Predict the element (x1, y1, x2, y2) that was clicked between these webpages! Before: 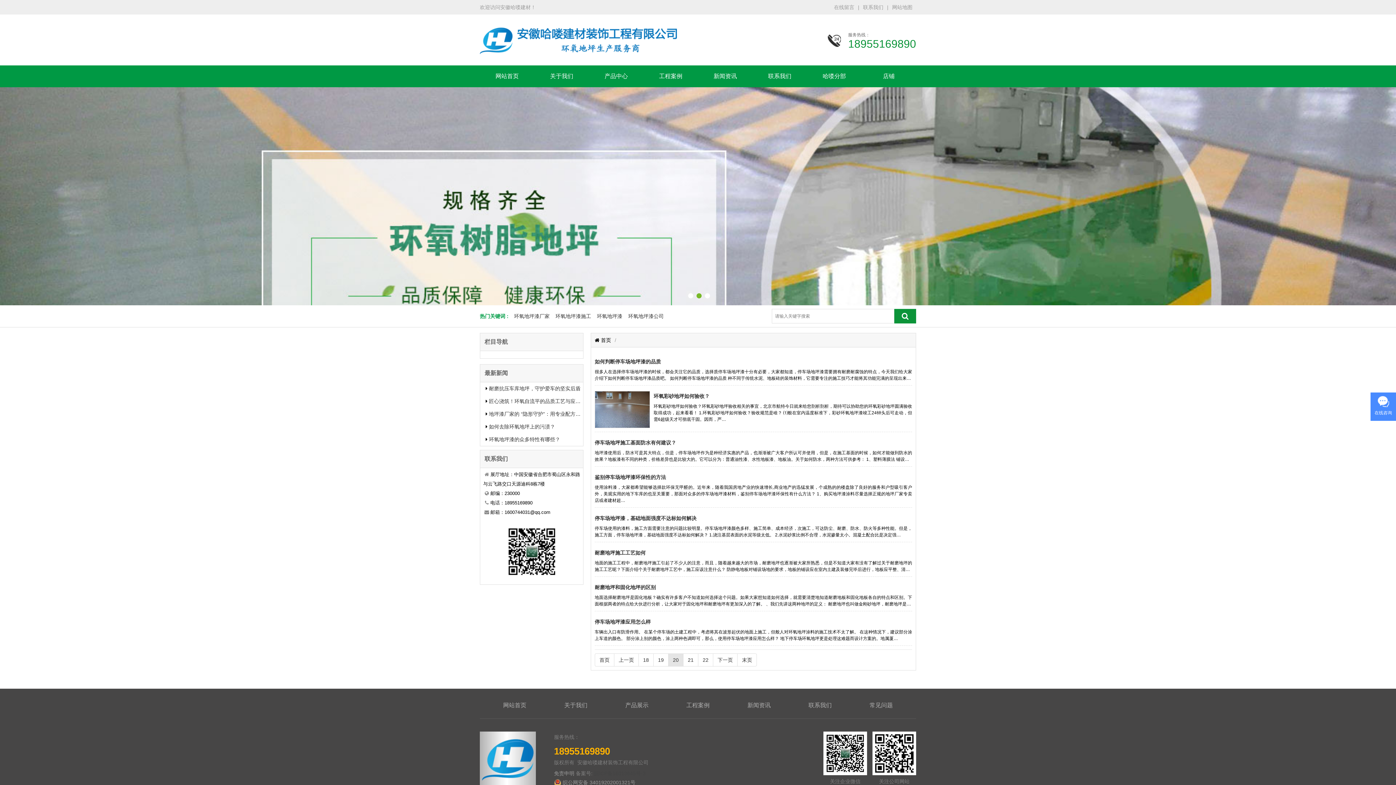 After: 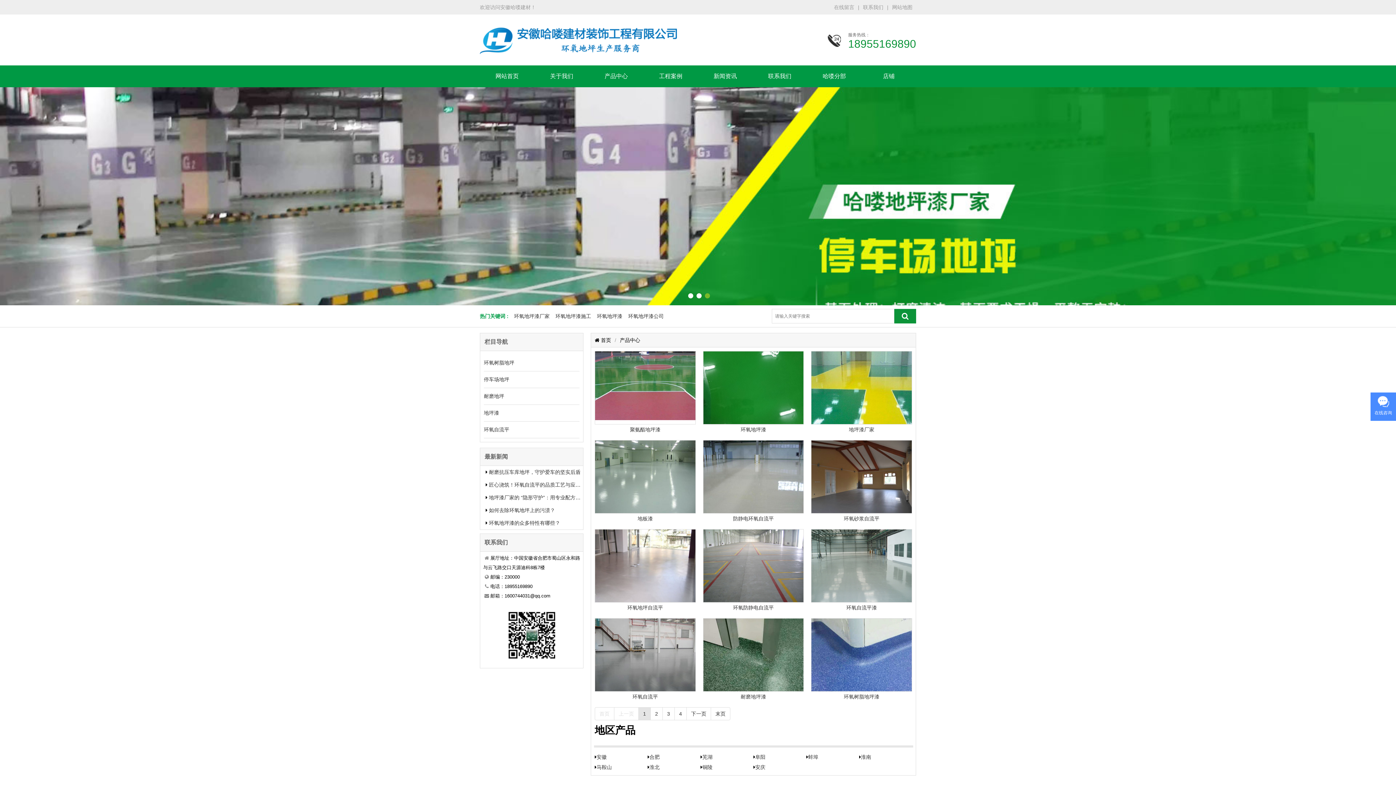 Action: bbox: (589, 65, 643, 87) label: 产品中心